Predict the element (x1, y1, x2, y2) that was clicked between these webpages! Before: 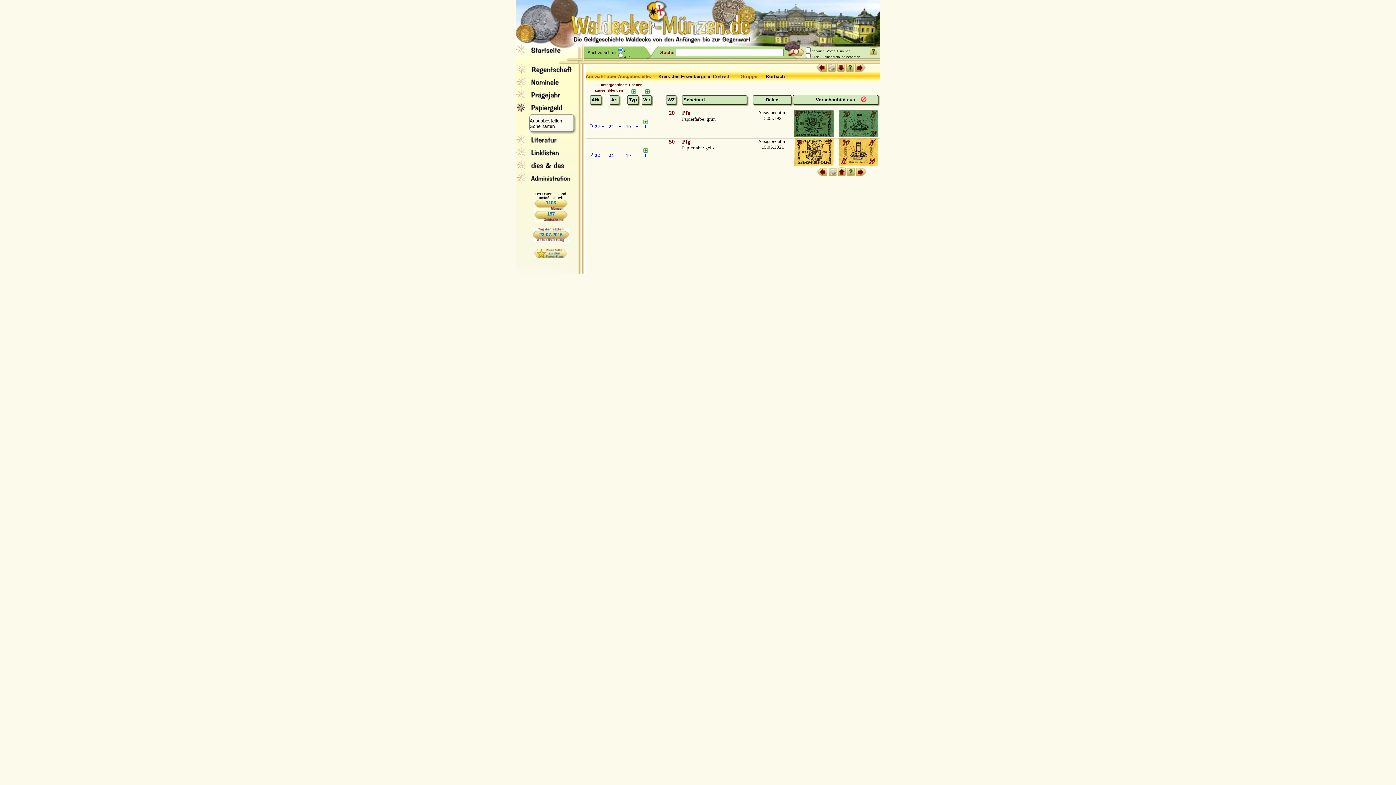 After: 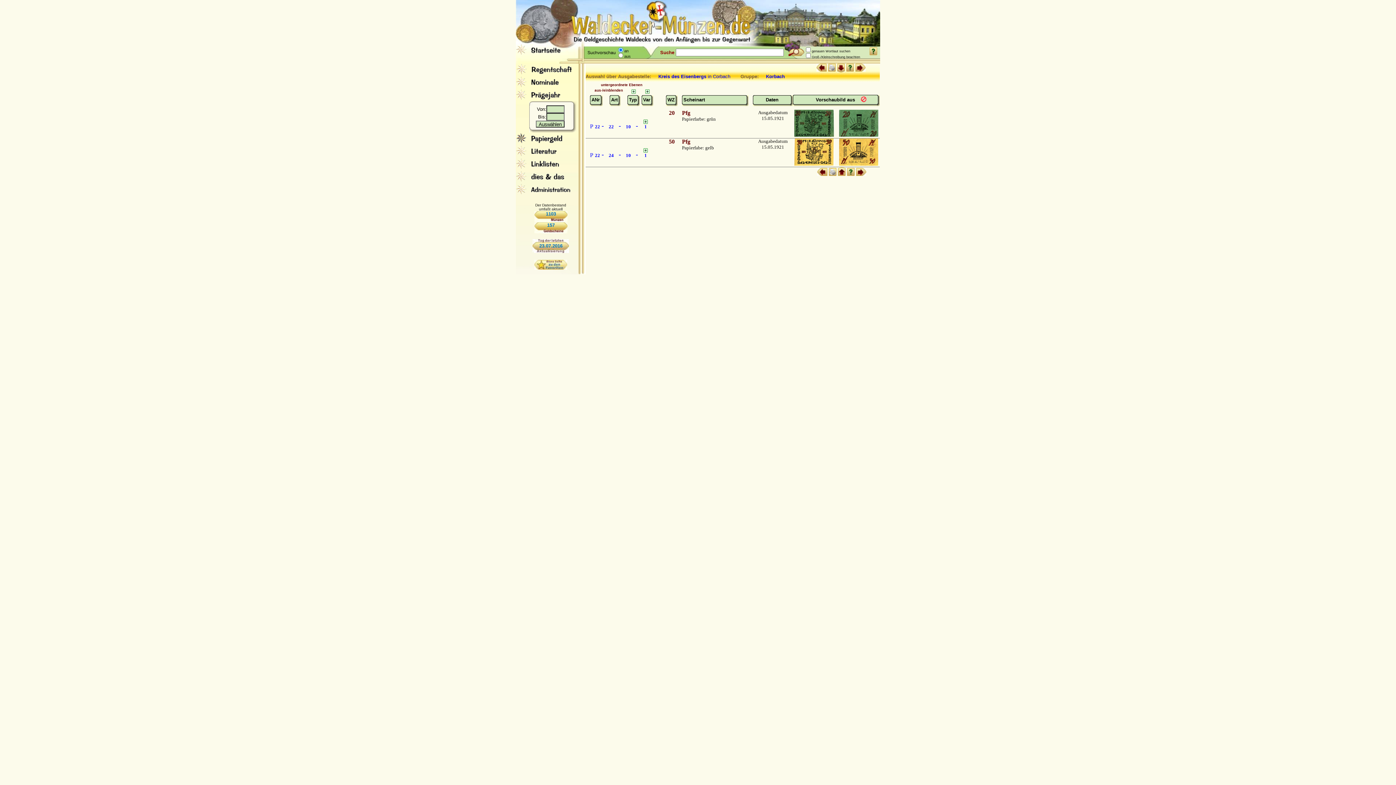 Action: bbox: (531, 95, 573, 100)